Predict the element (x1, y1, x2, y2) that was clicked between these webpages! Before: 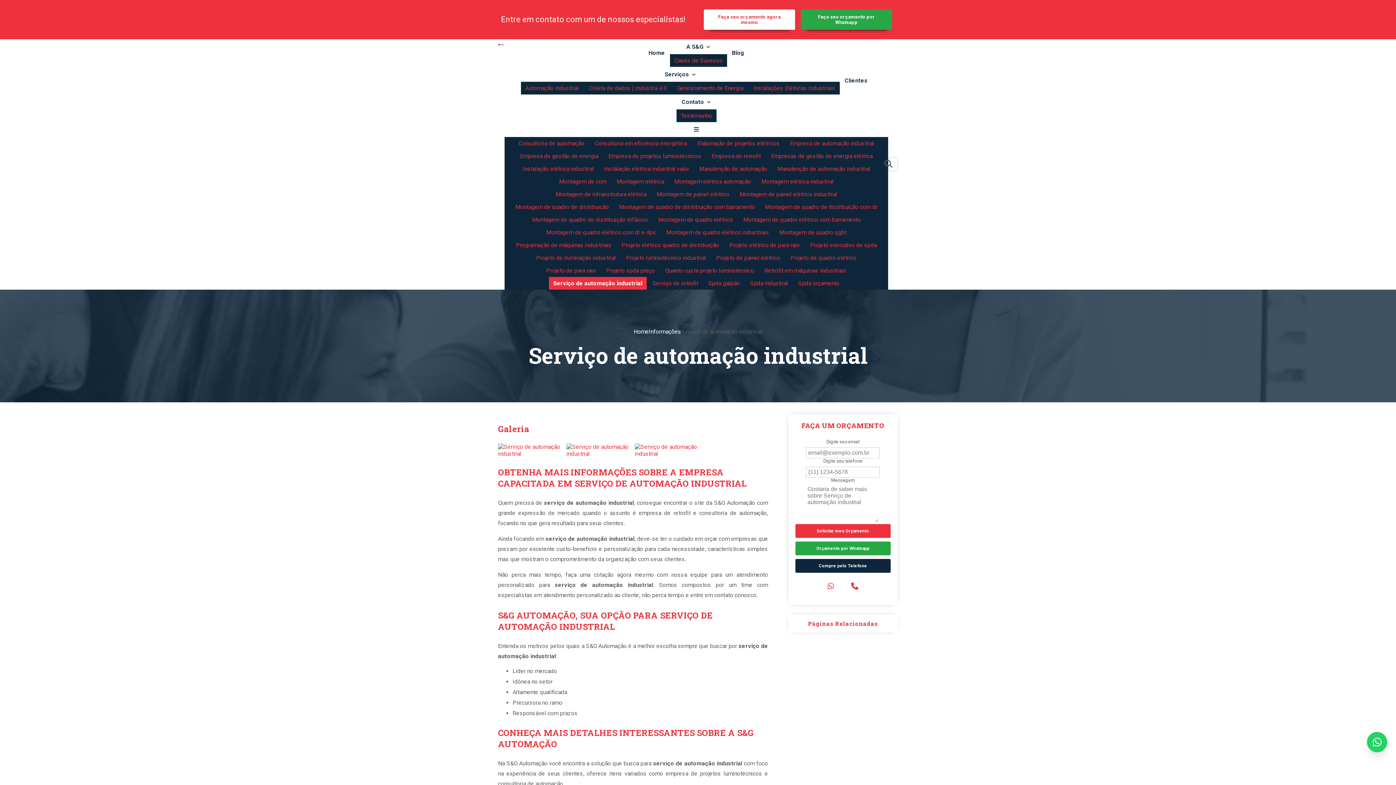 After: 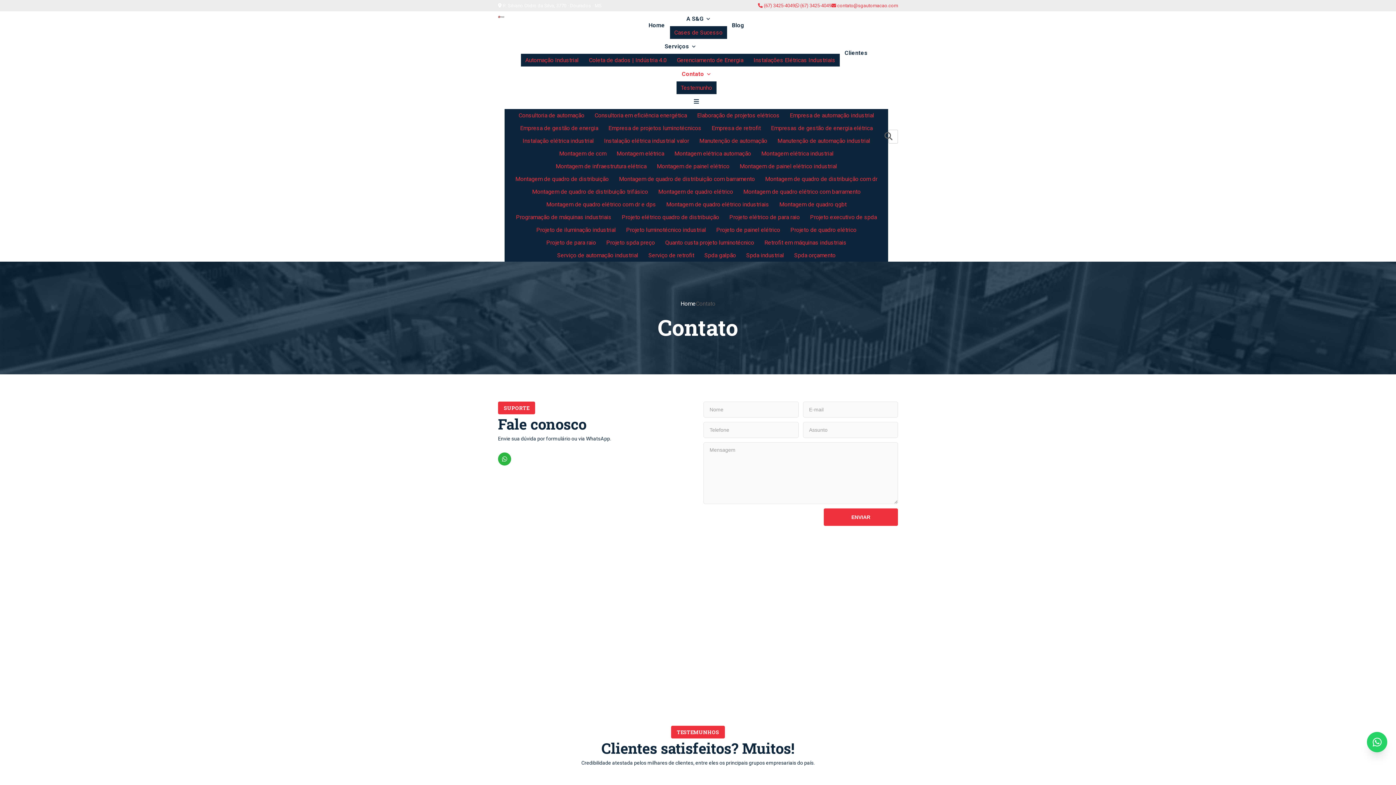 Action: bbox: (676, 94, 716, 109) label: Contato 